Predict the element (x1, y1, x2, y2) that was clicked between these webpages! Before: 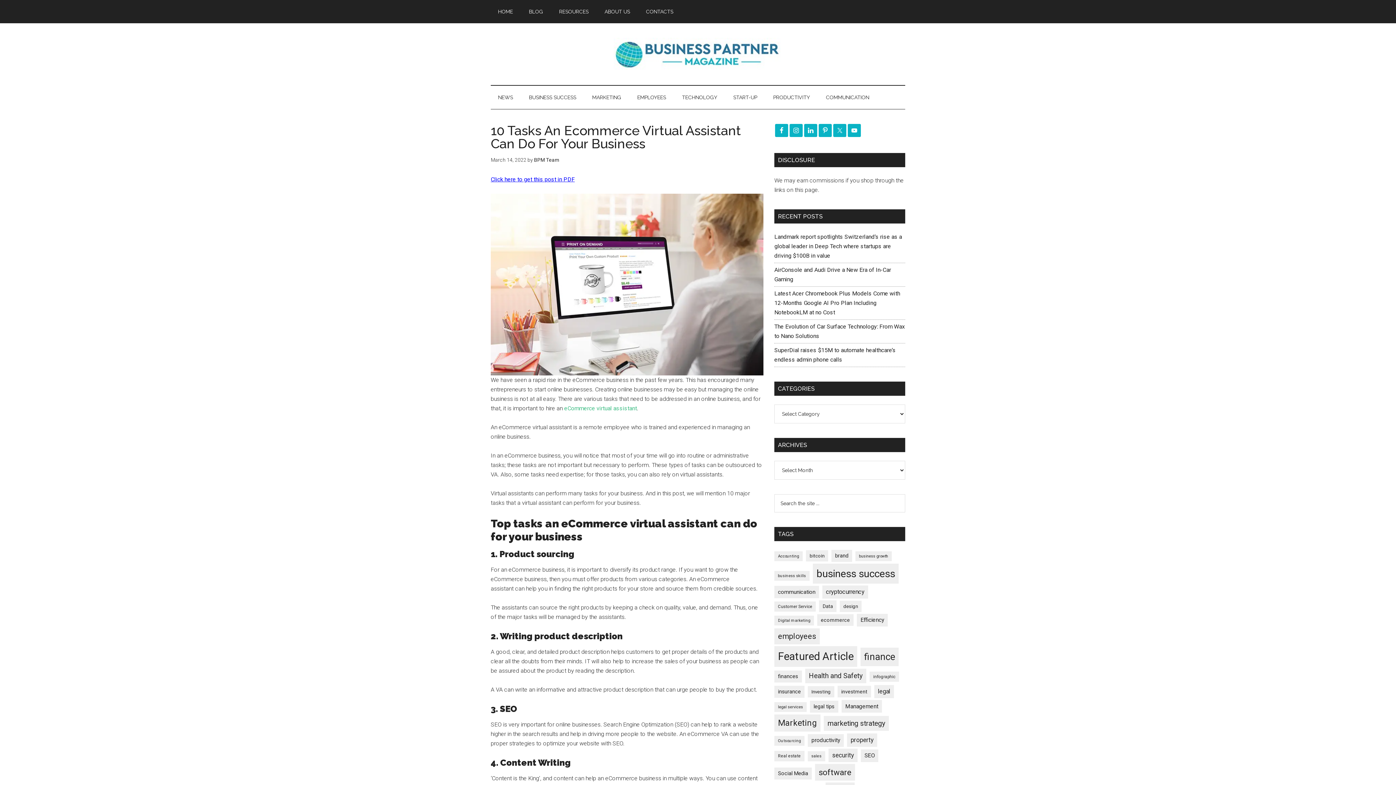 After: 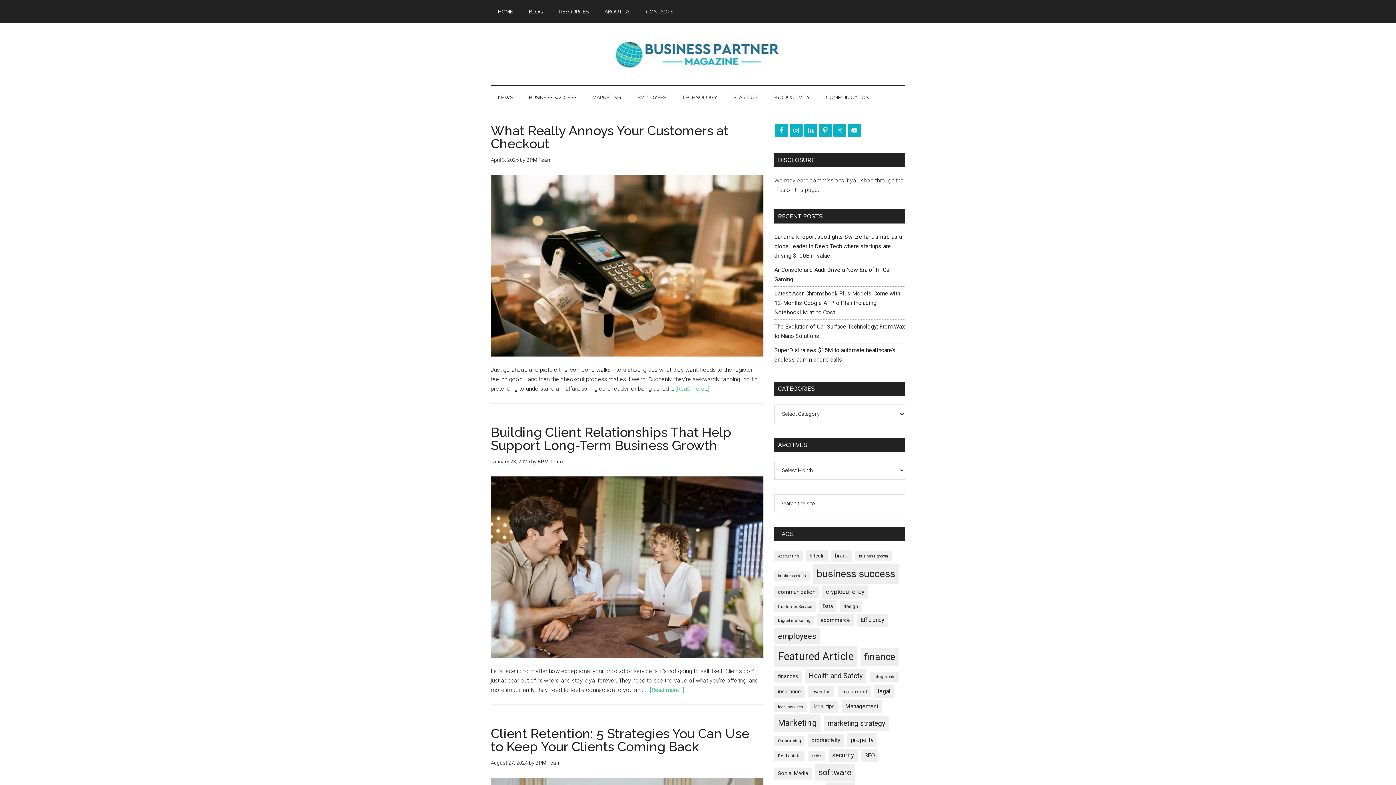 Action: label: Customer Service (159 items) bbox: (774, 601, 816, 612)